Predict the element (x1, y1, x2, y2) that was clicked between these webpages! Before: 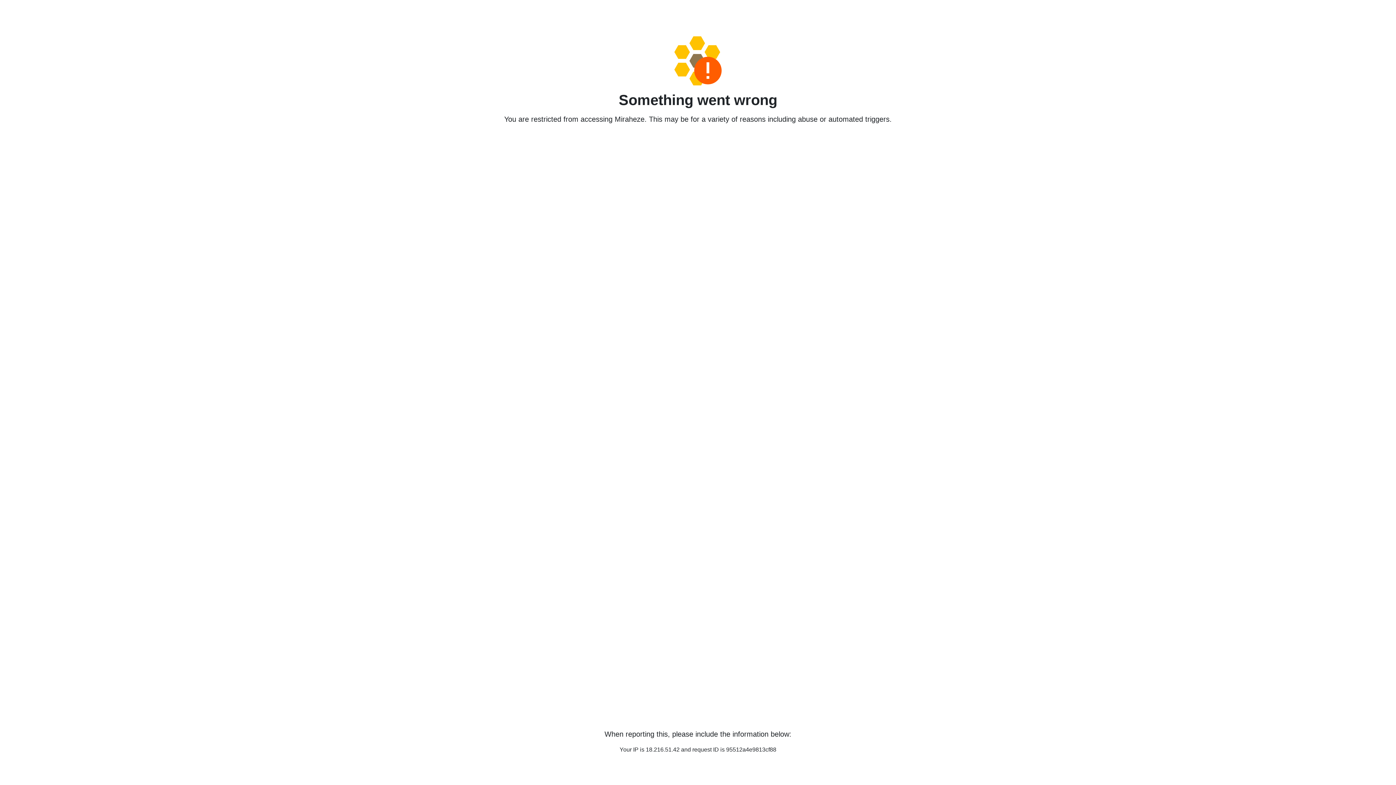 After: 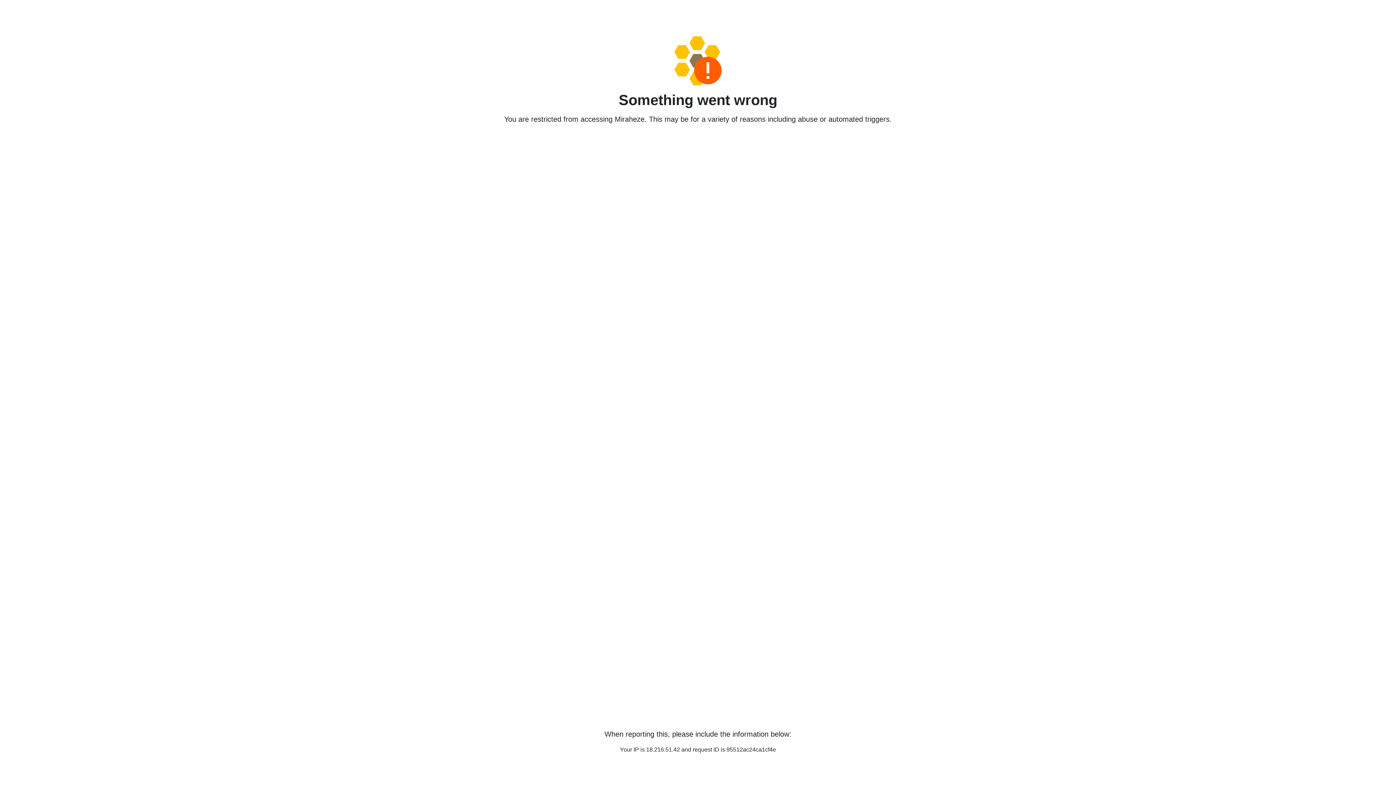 Action: bbox: (458, 36, 938, 85)